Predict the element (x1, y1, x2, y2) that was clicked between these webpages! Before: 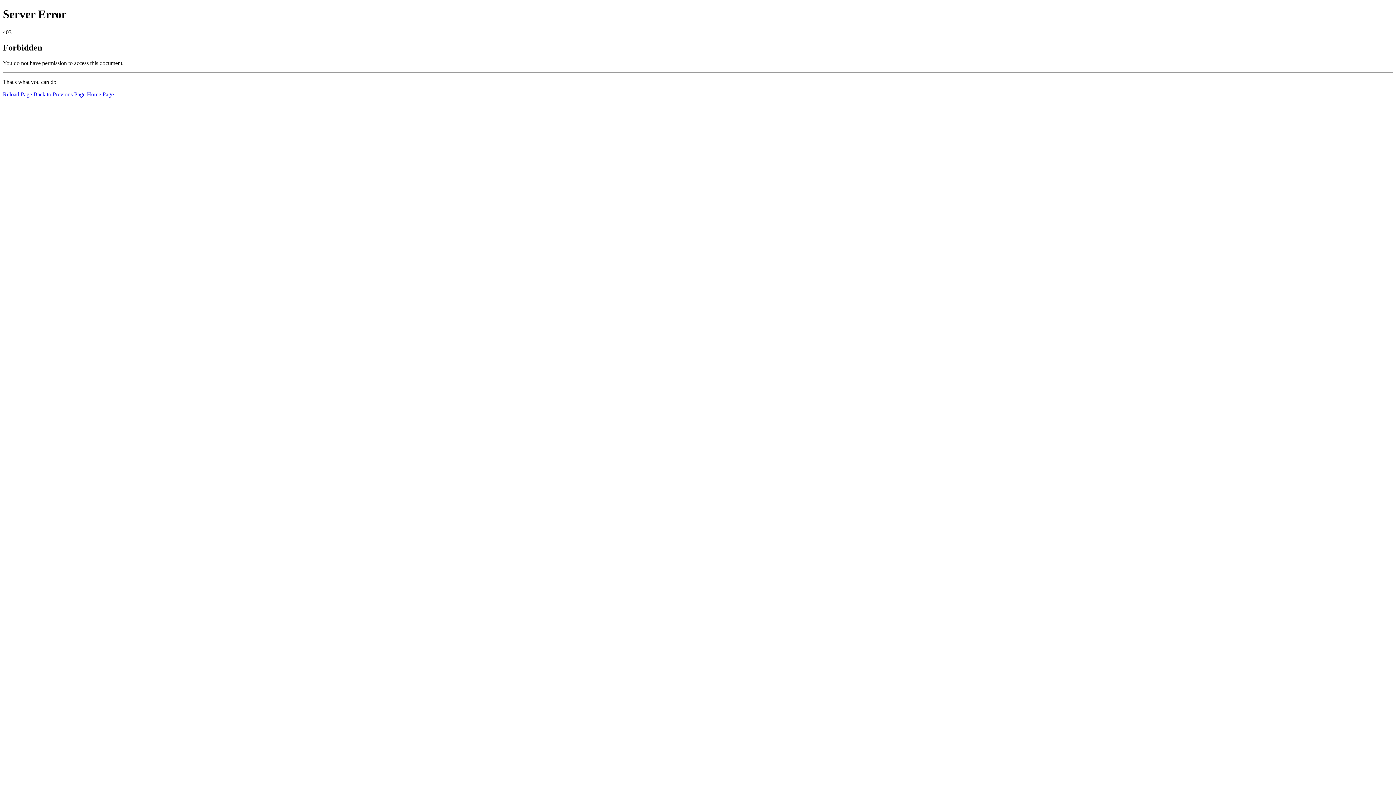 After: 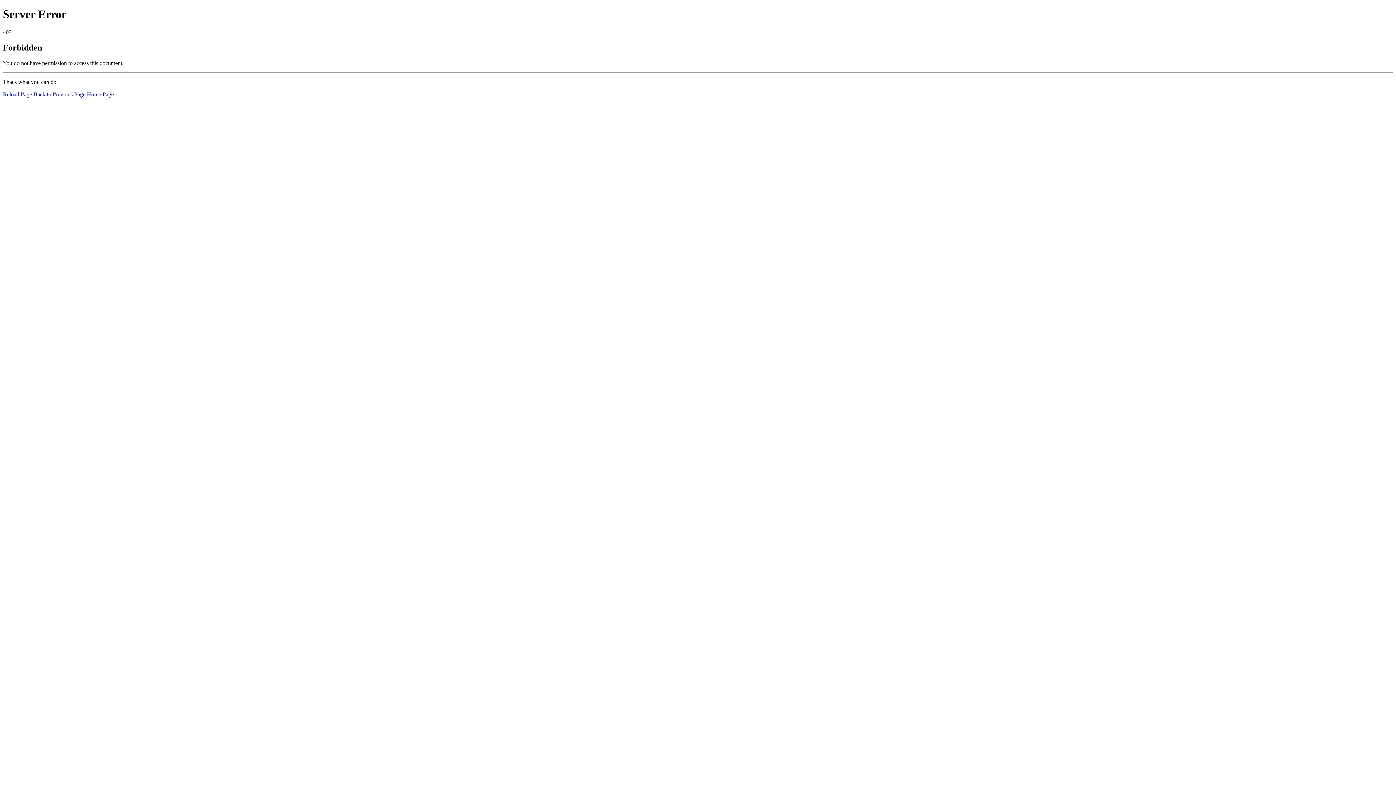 Action: label: Reload Page bbox: (2, 91, 32, 97)